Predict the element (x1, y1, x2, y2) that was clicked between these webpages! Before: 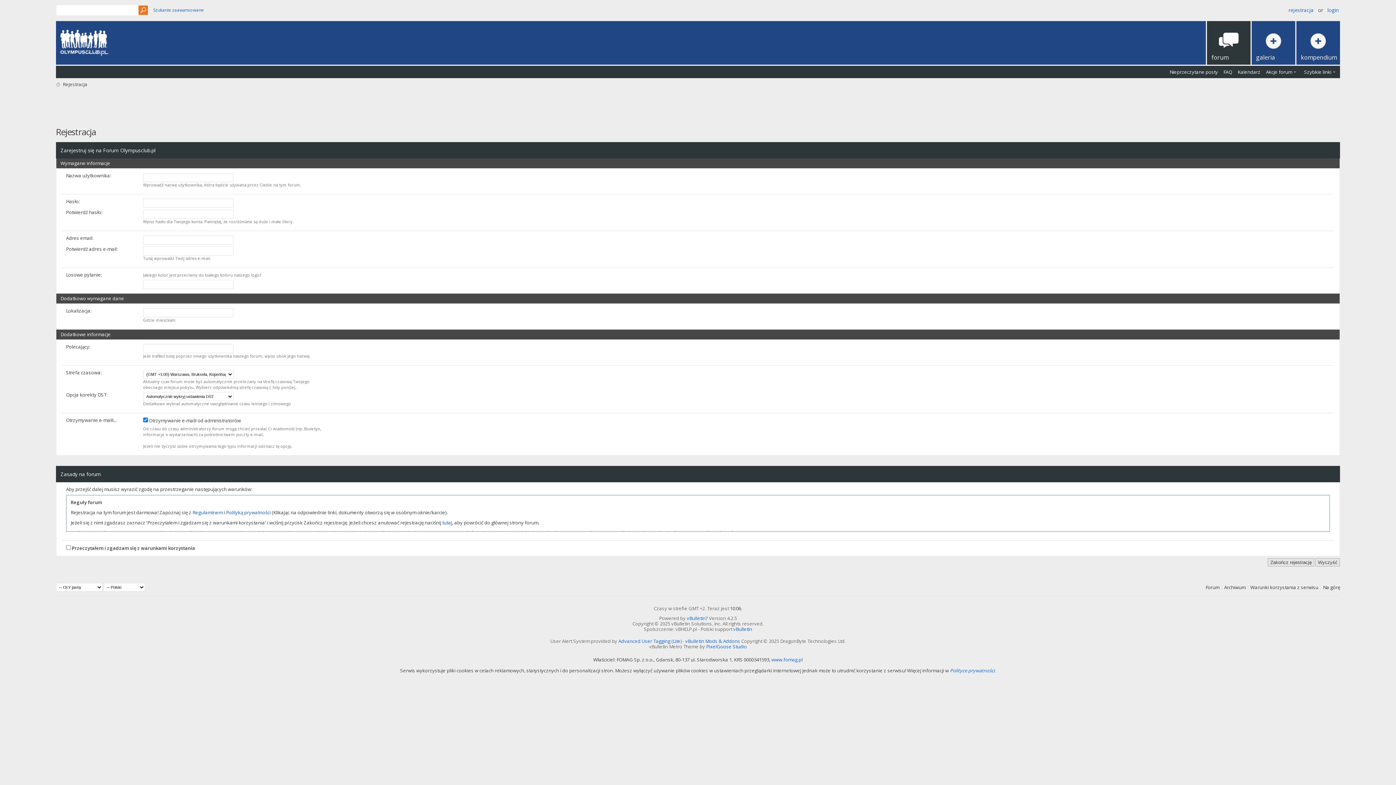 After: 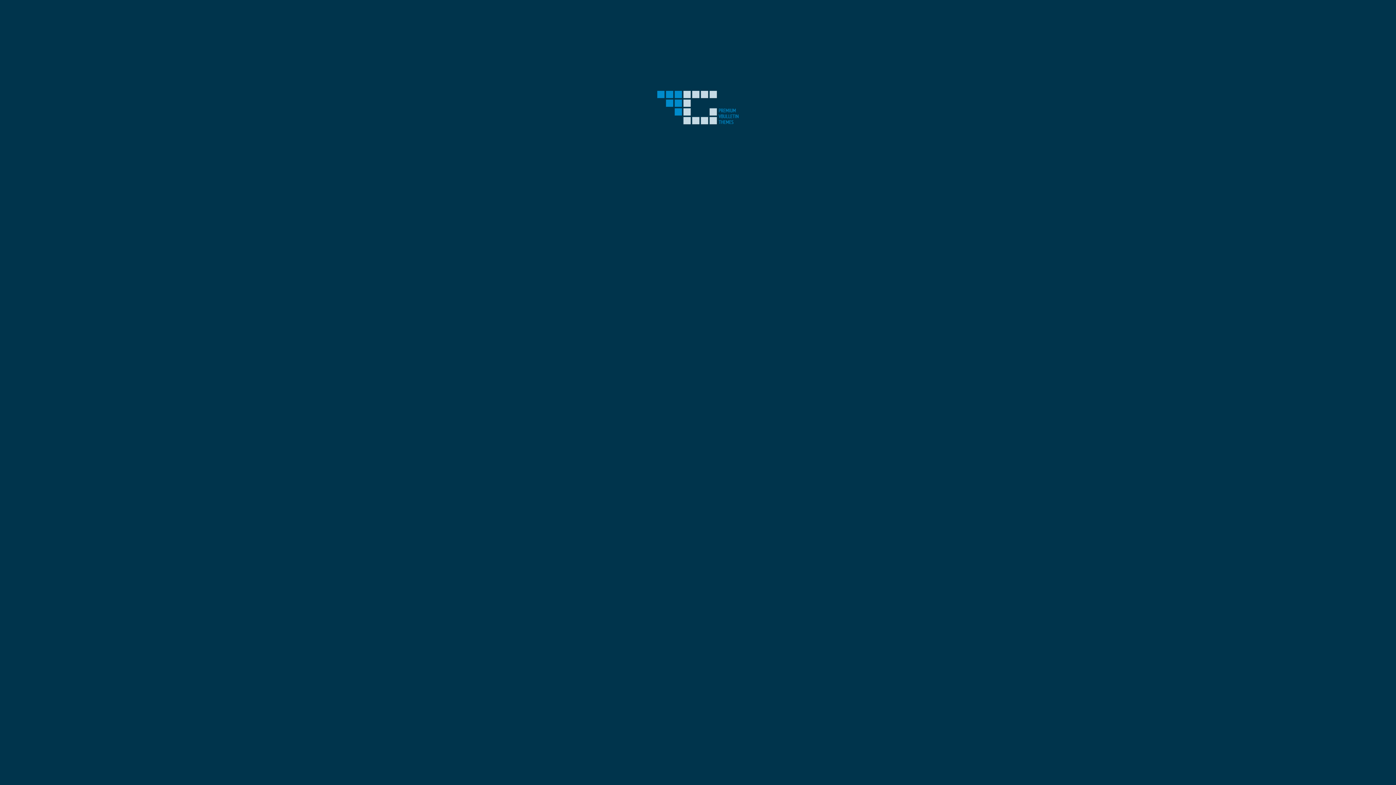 Action: bbox: (706, 643, 747, 650) label: PixelGoose Studio